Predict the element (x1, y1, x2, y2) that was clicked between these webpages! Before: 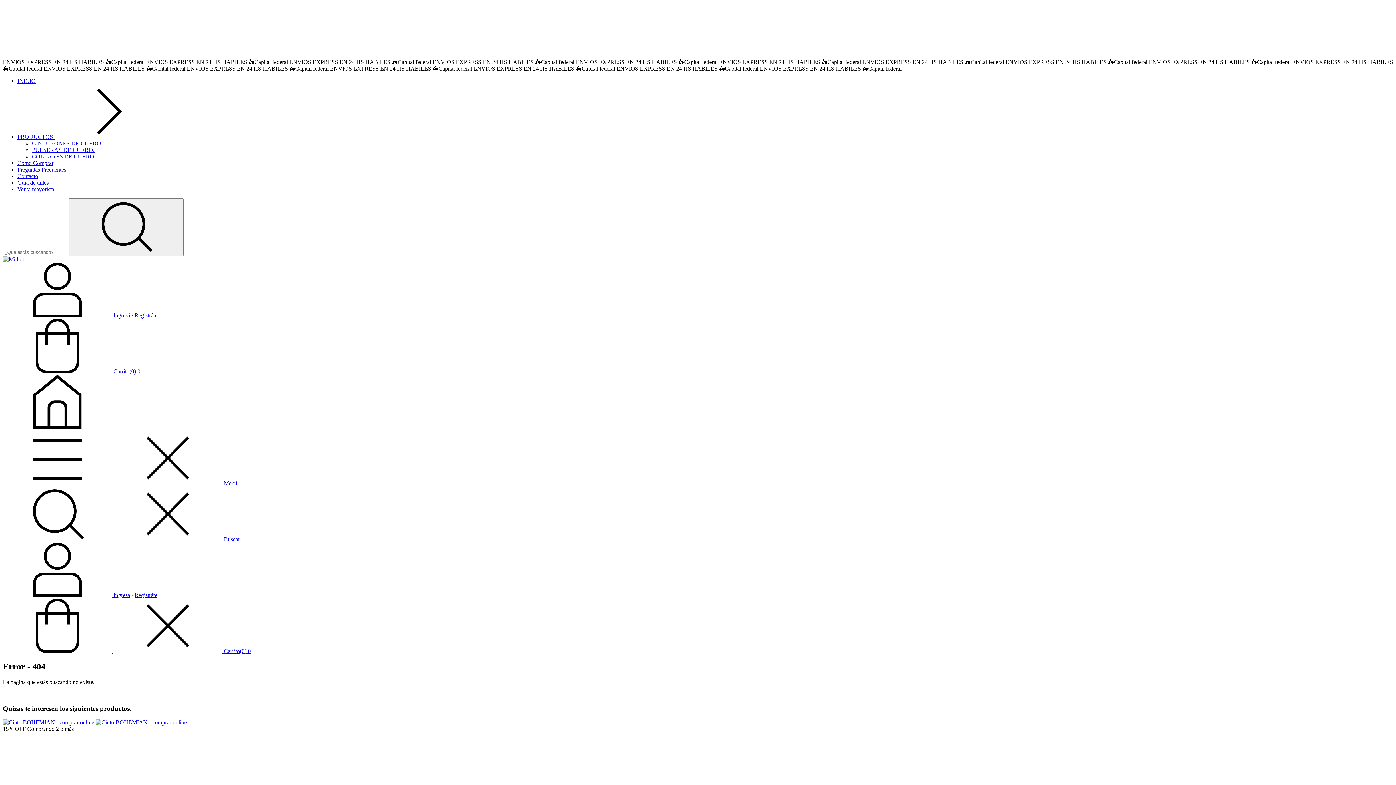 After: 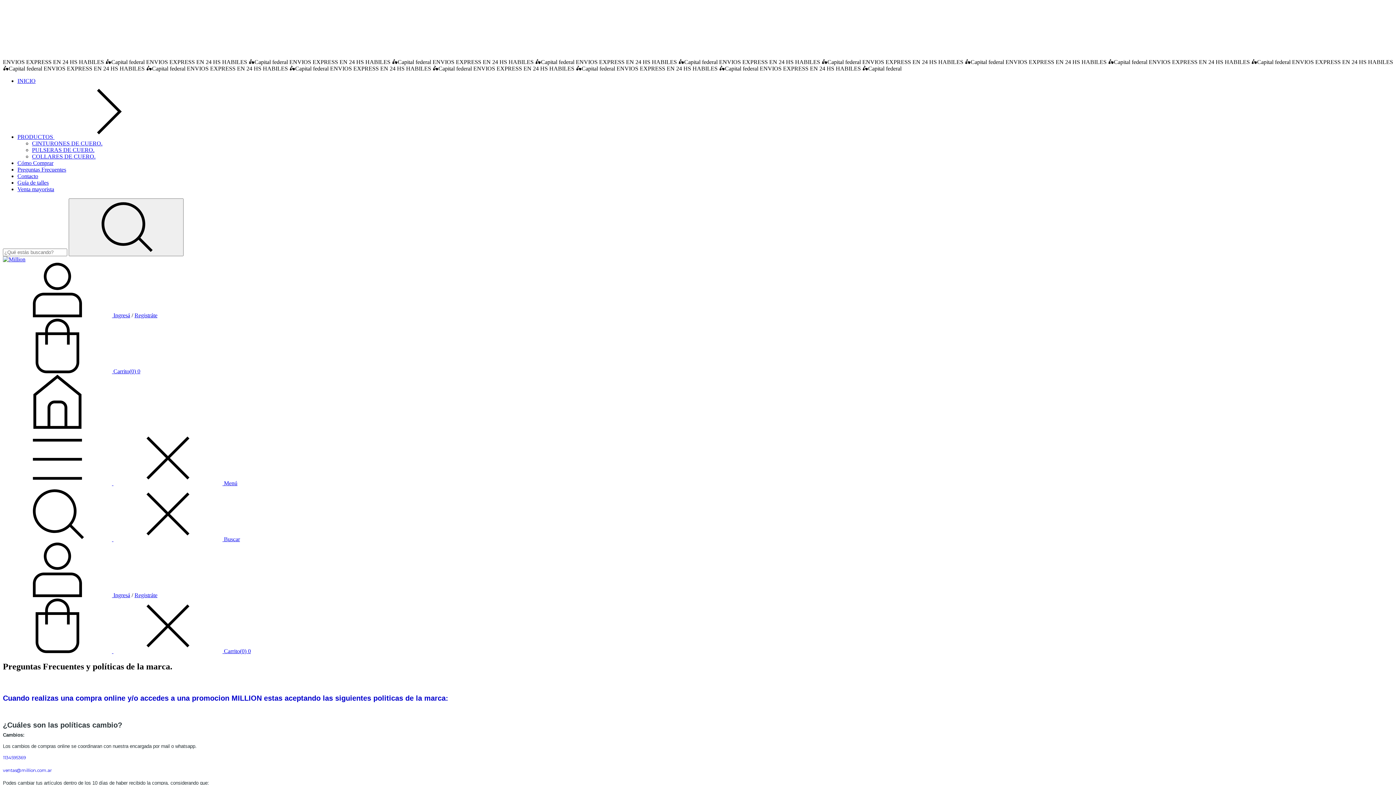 Action: bbox: (17, 166, 66, 172) label: Preguntas Frecuentes